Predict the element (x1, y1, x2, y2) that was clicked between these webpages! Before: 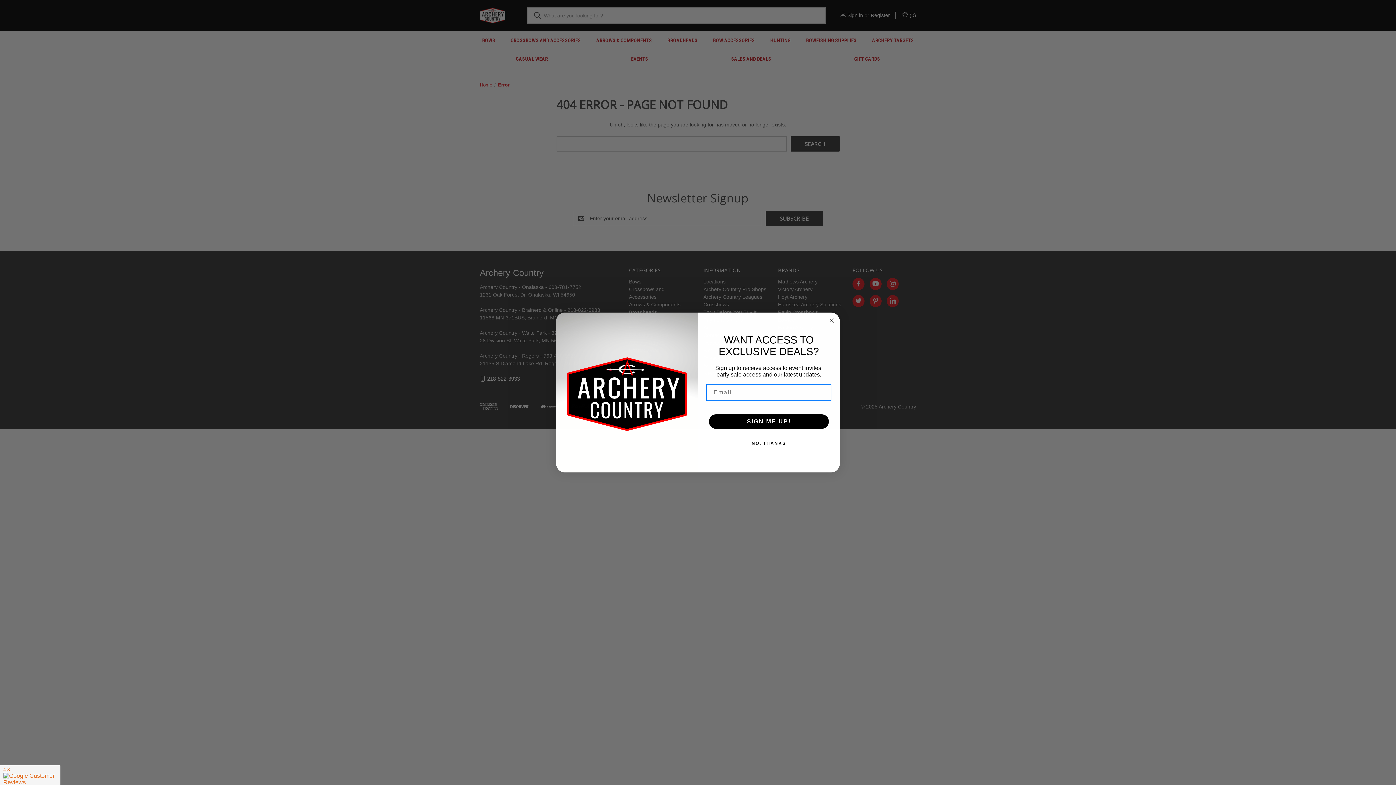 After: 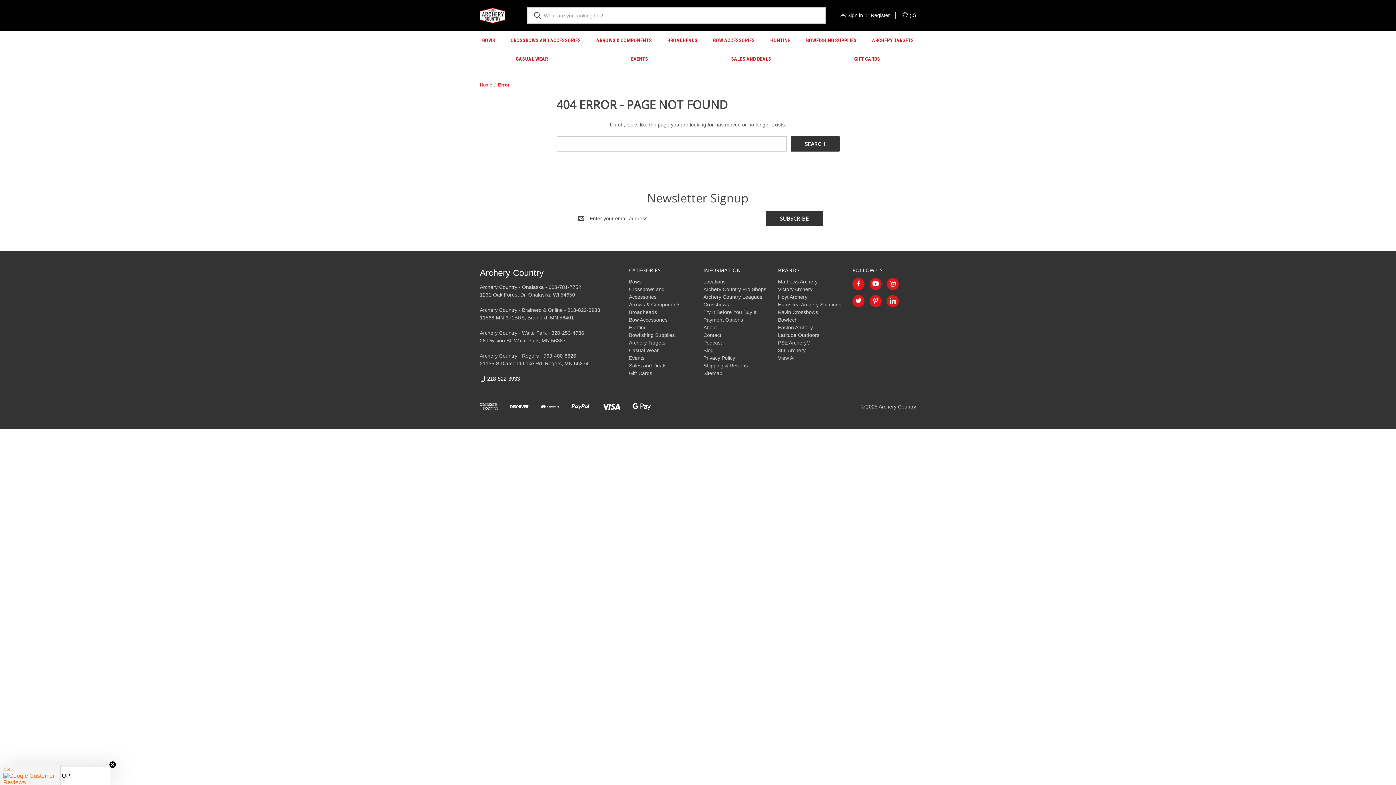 Action: bbox: (707, 436, 830, 451) label: NO, THANKS